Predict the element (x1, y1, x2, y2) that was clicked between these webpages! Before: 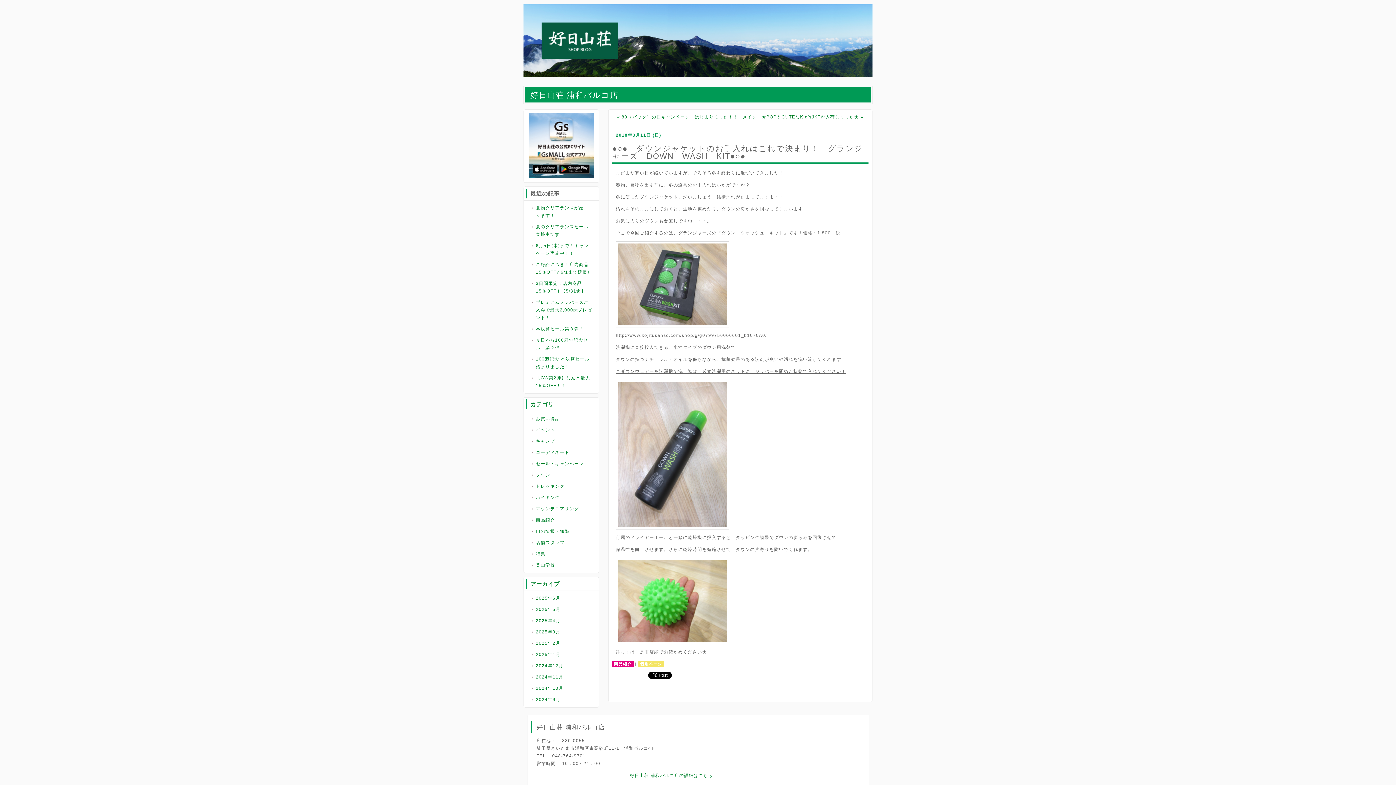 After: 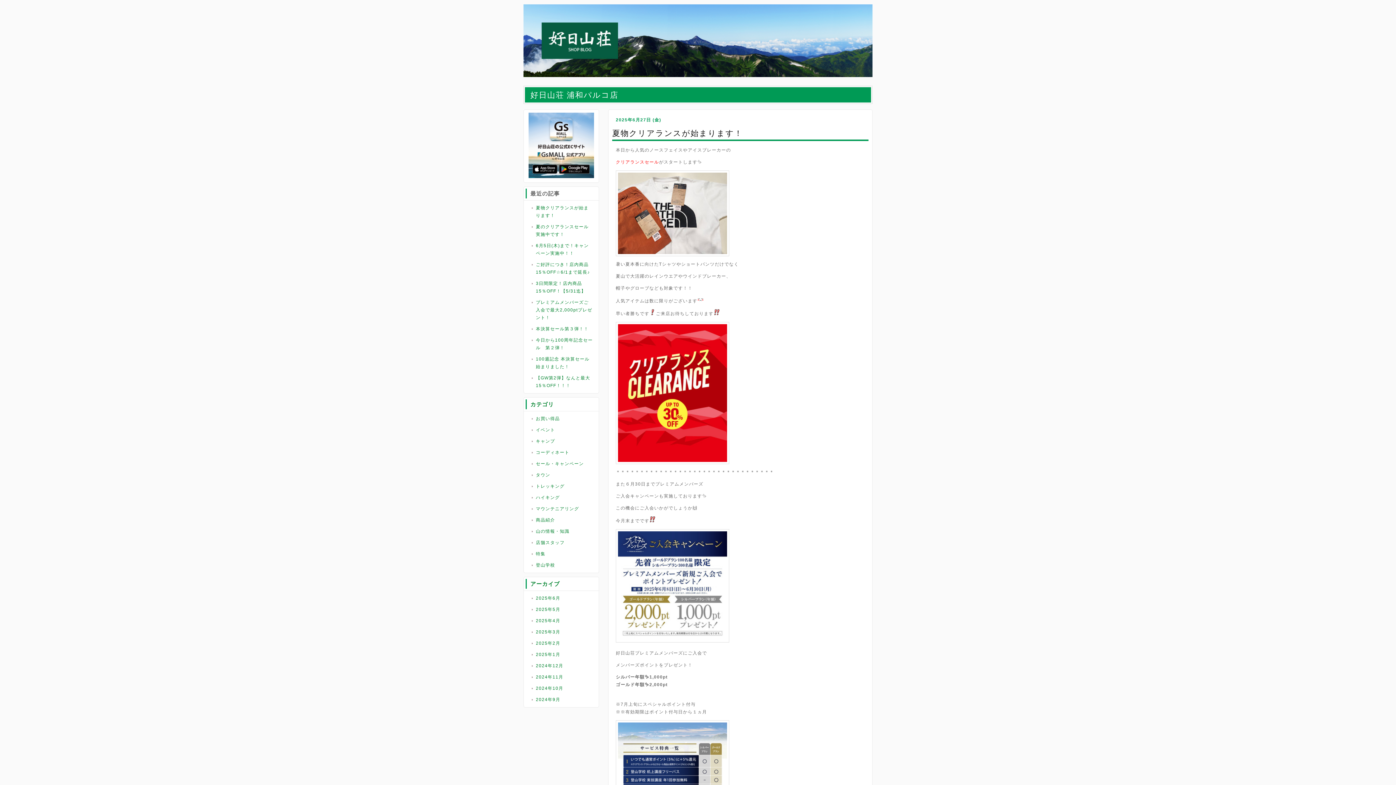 Action: bbox: (742, 114, 757, 119) label: メイン